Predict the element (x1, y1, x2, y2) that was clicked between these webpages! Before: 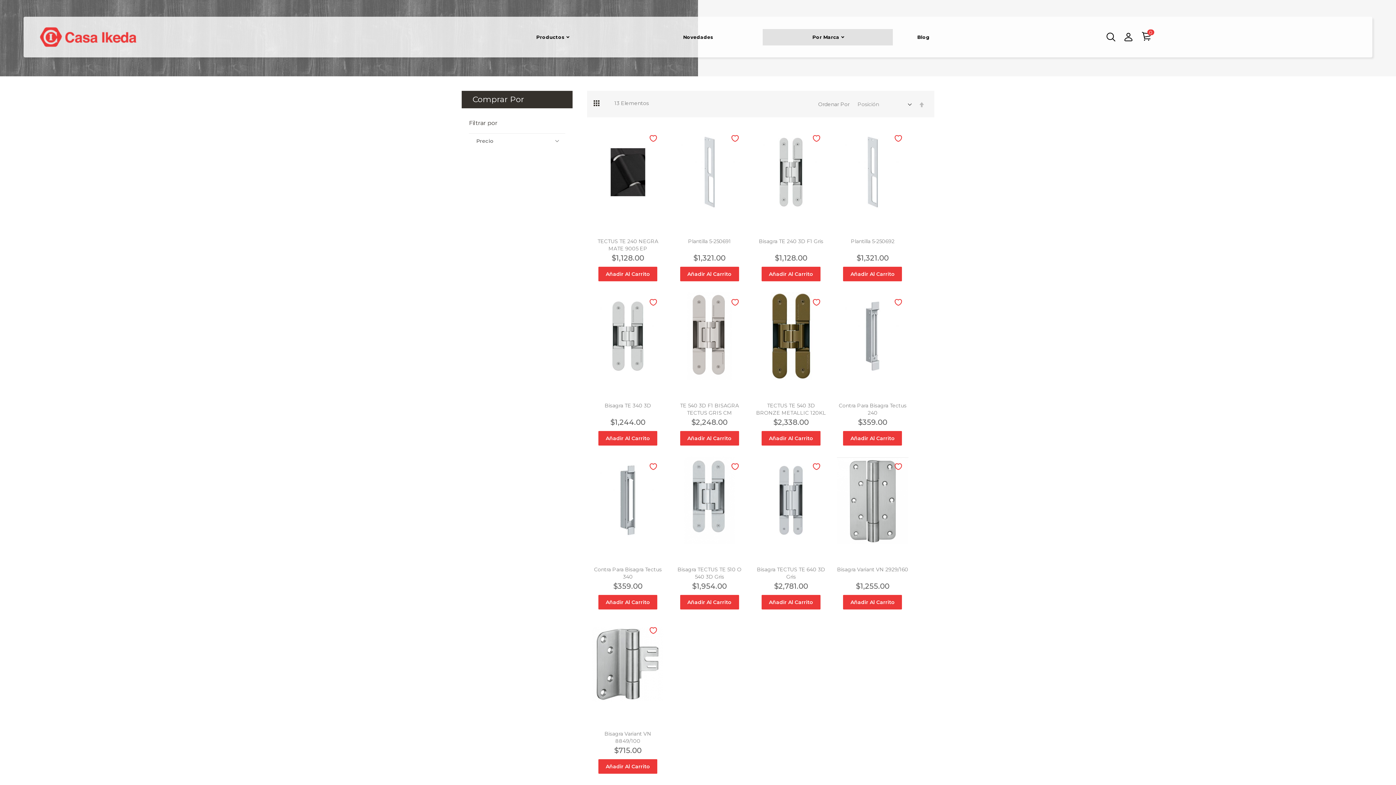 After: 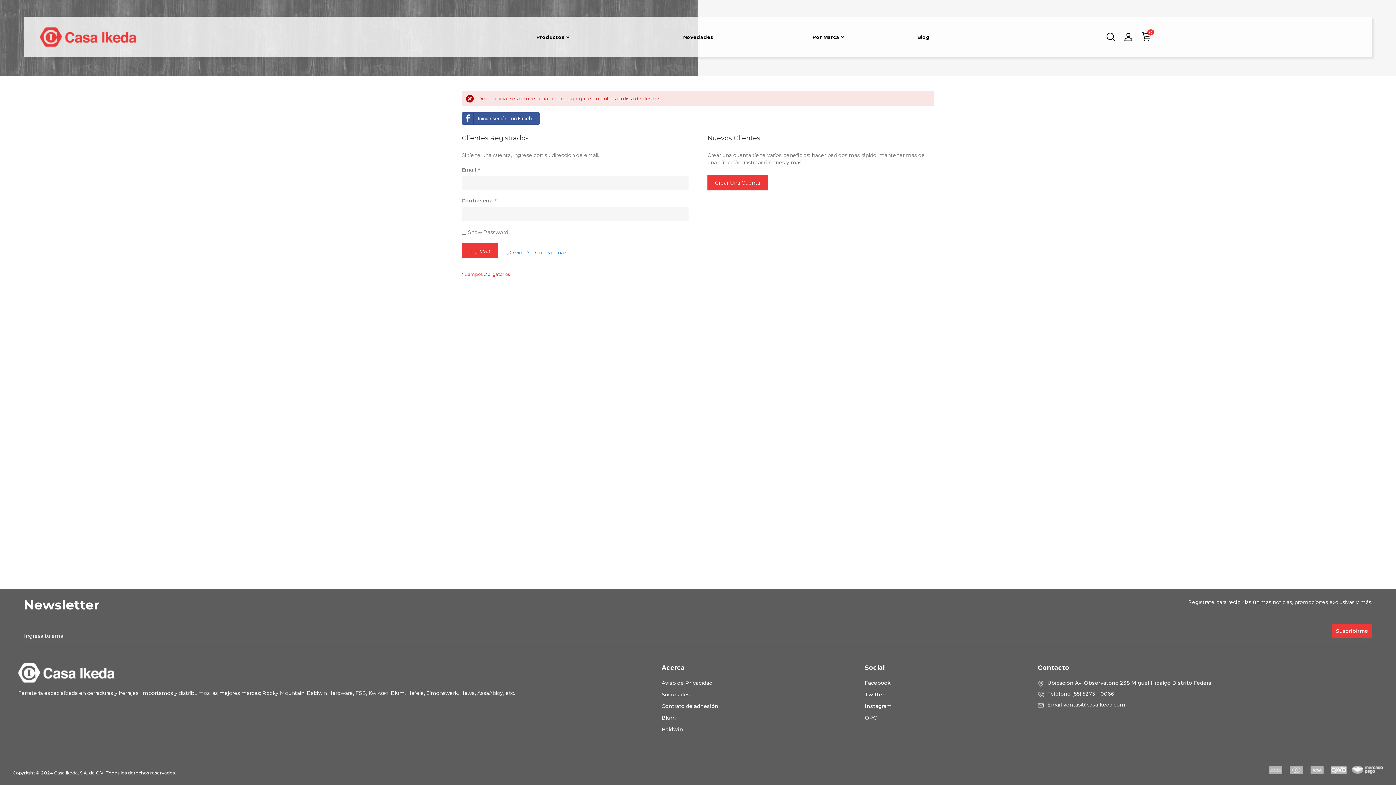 Action: bbox: (647, 132, 660, 145) label: Añadir a la Lista de Deseos